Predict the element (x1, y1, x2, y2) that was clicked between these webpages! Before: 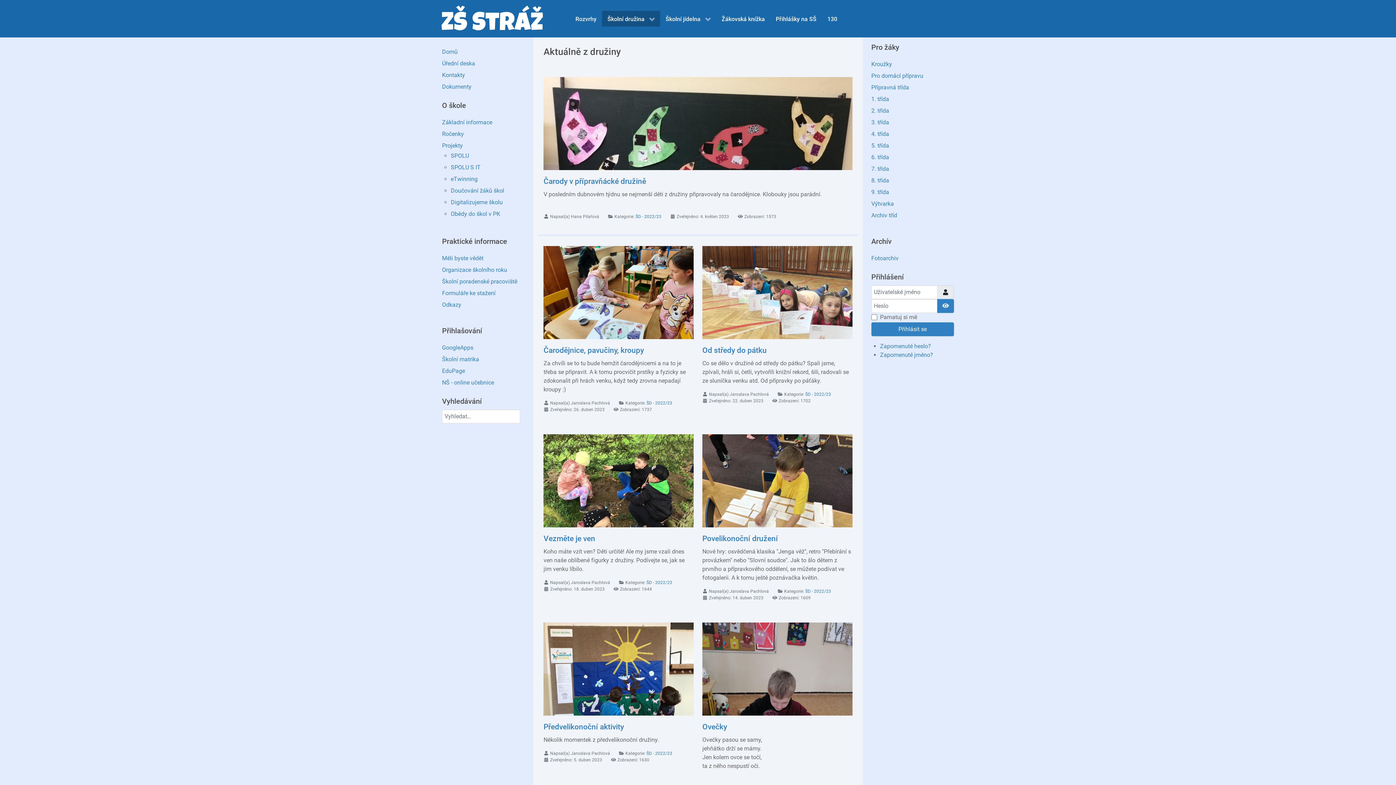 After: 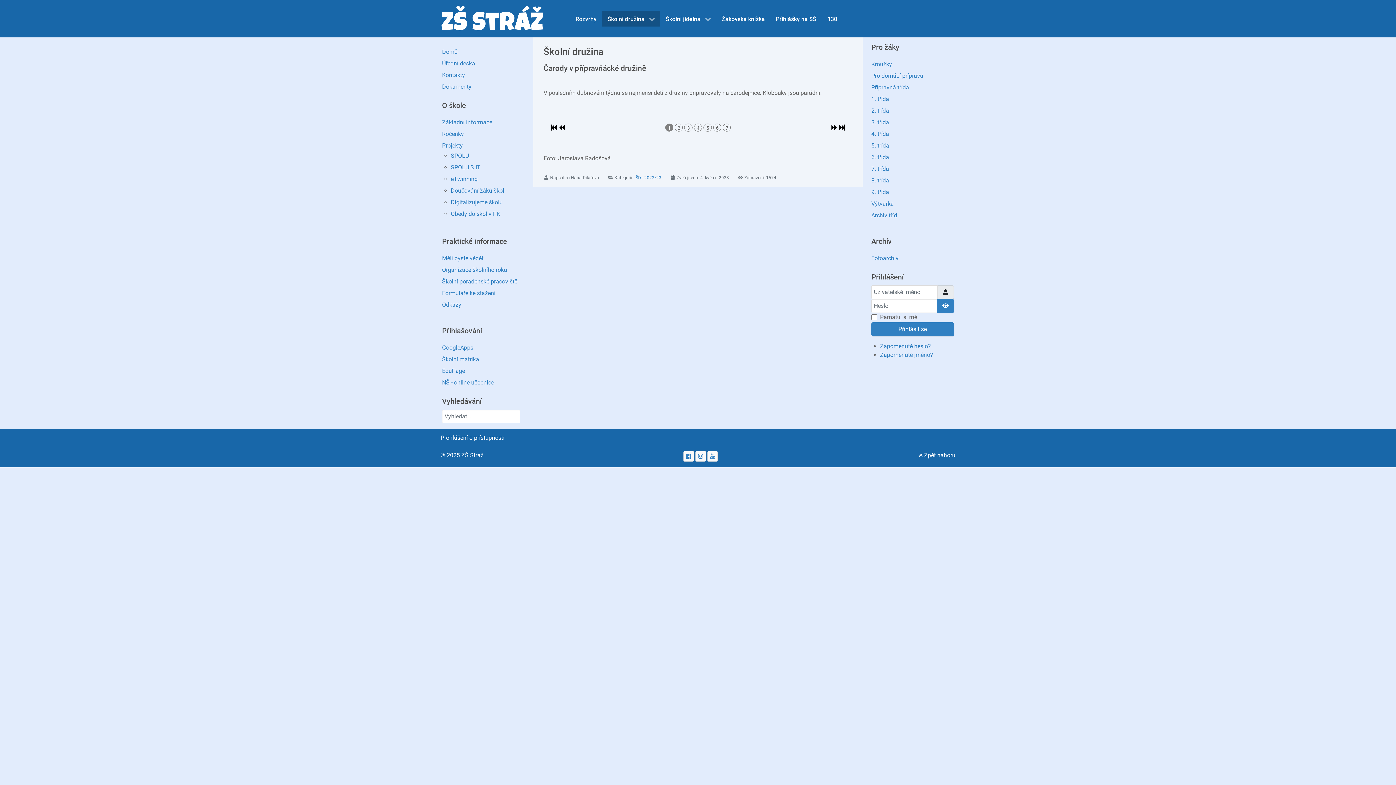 Action: label: Čarody v přípravňácké družině bbox: (543, 177, 646, 185)